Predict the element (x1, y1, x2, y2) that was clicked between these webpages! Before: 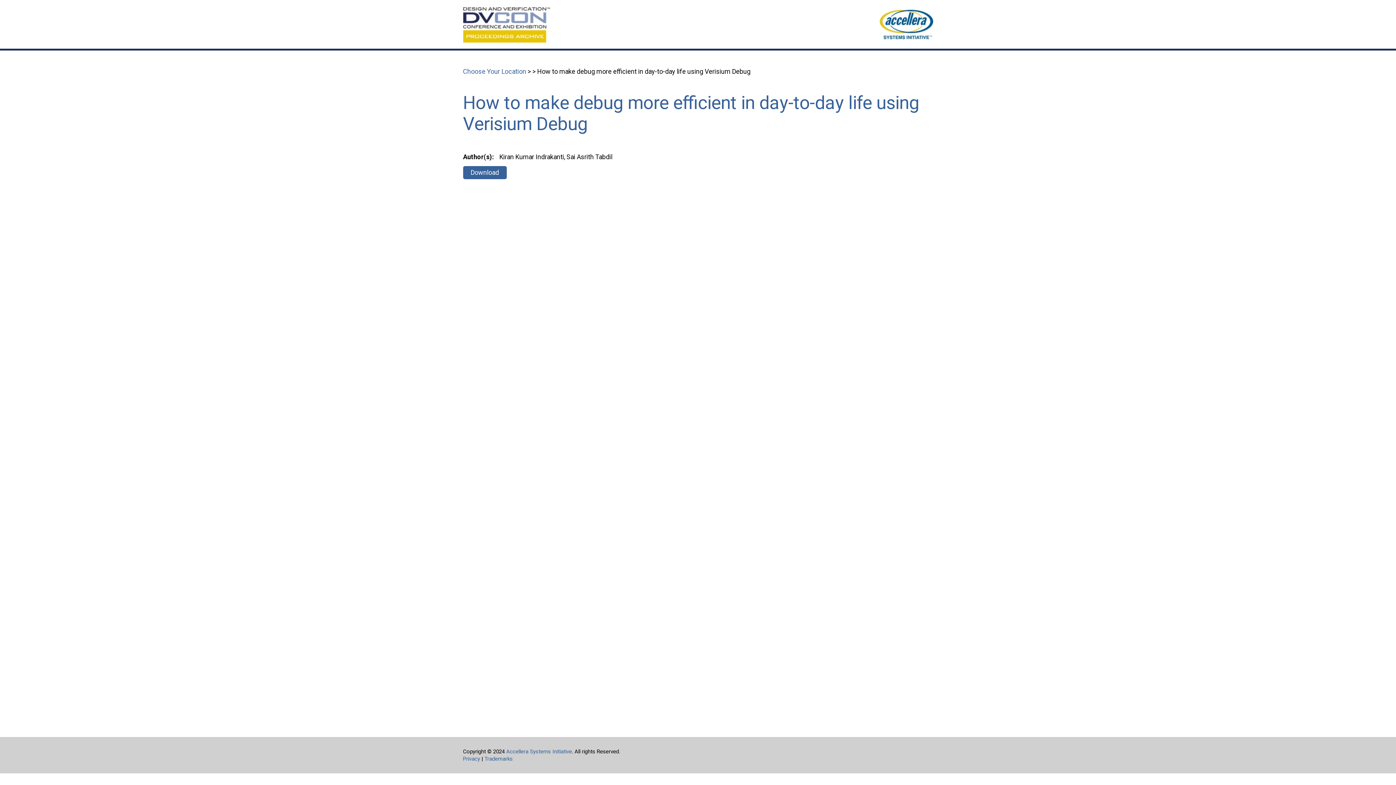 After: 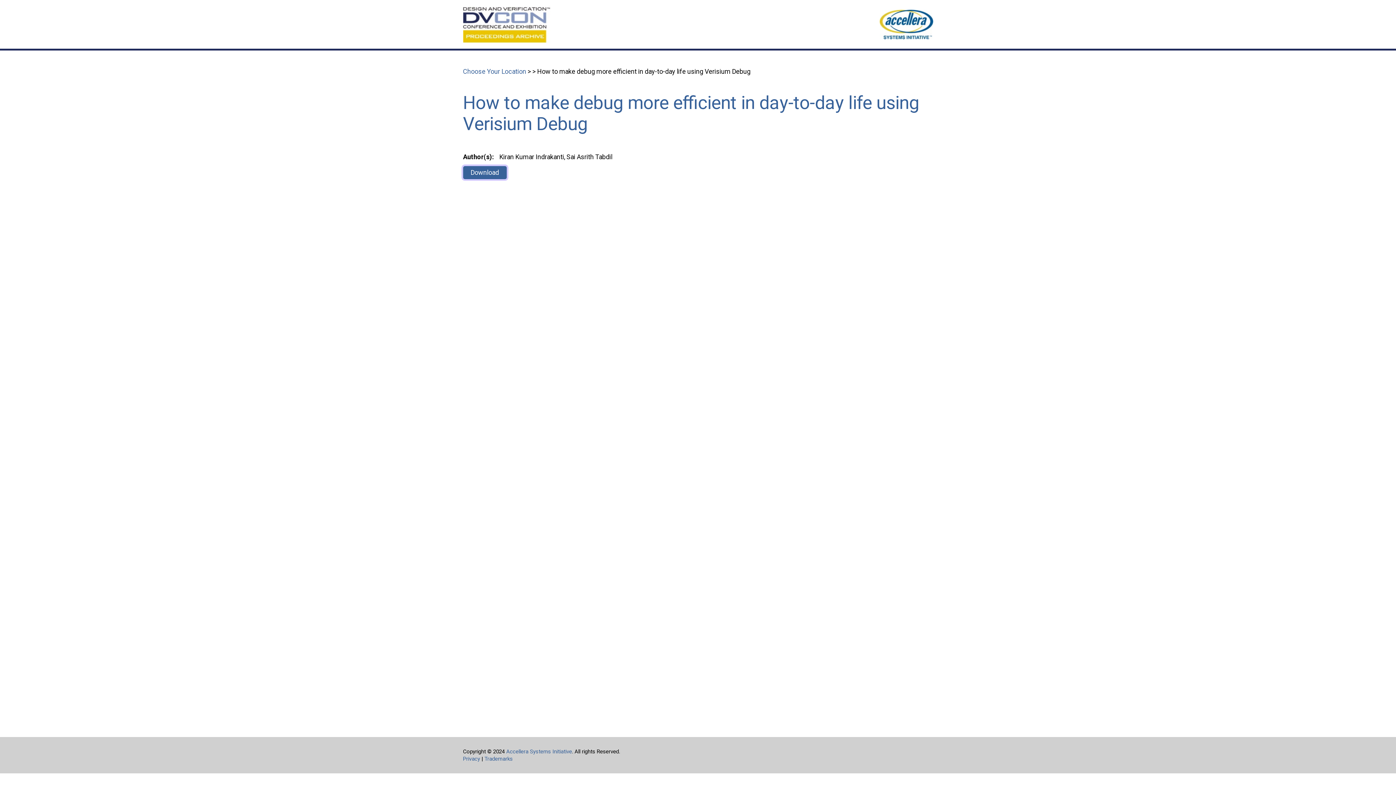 Action: label: Download bbox: (463, 166, 506, 179)